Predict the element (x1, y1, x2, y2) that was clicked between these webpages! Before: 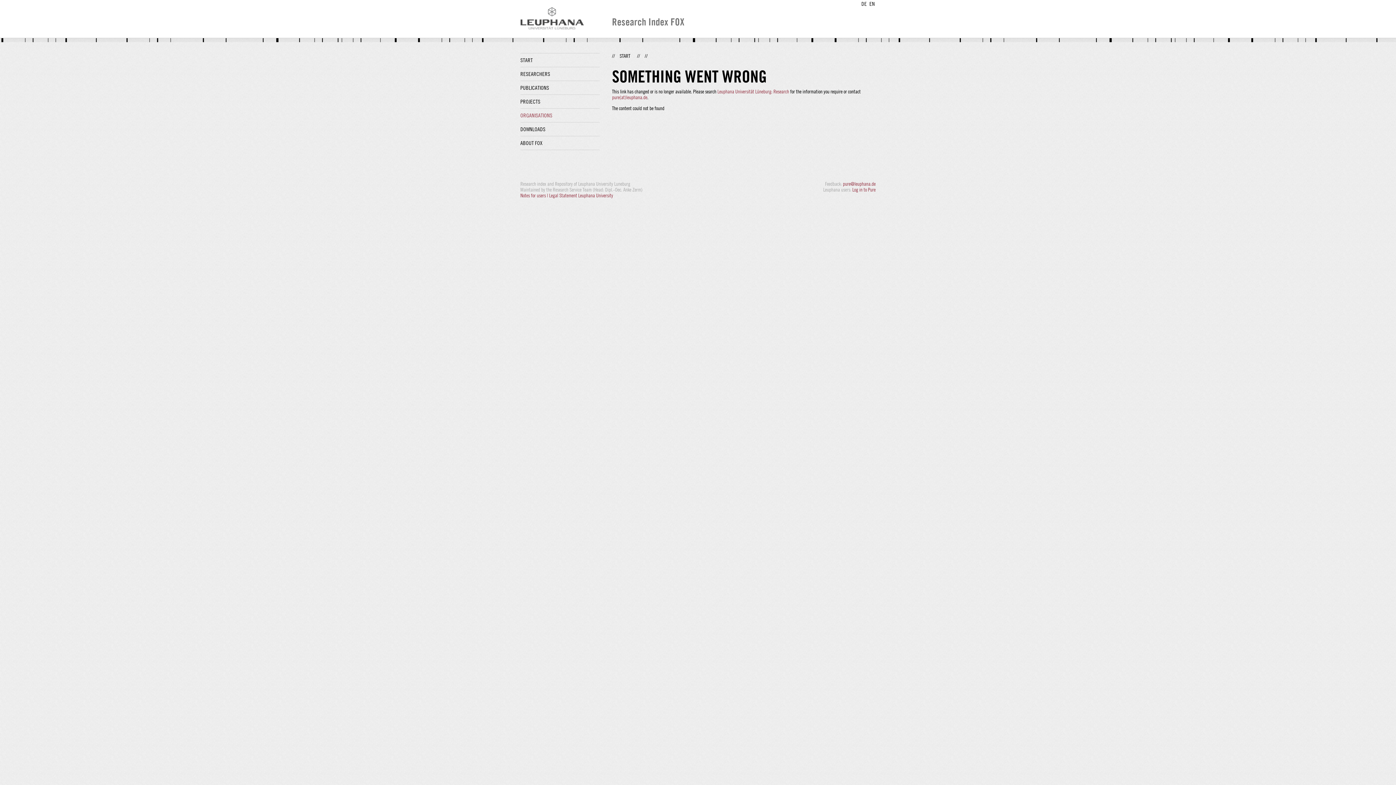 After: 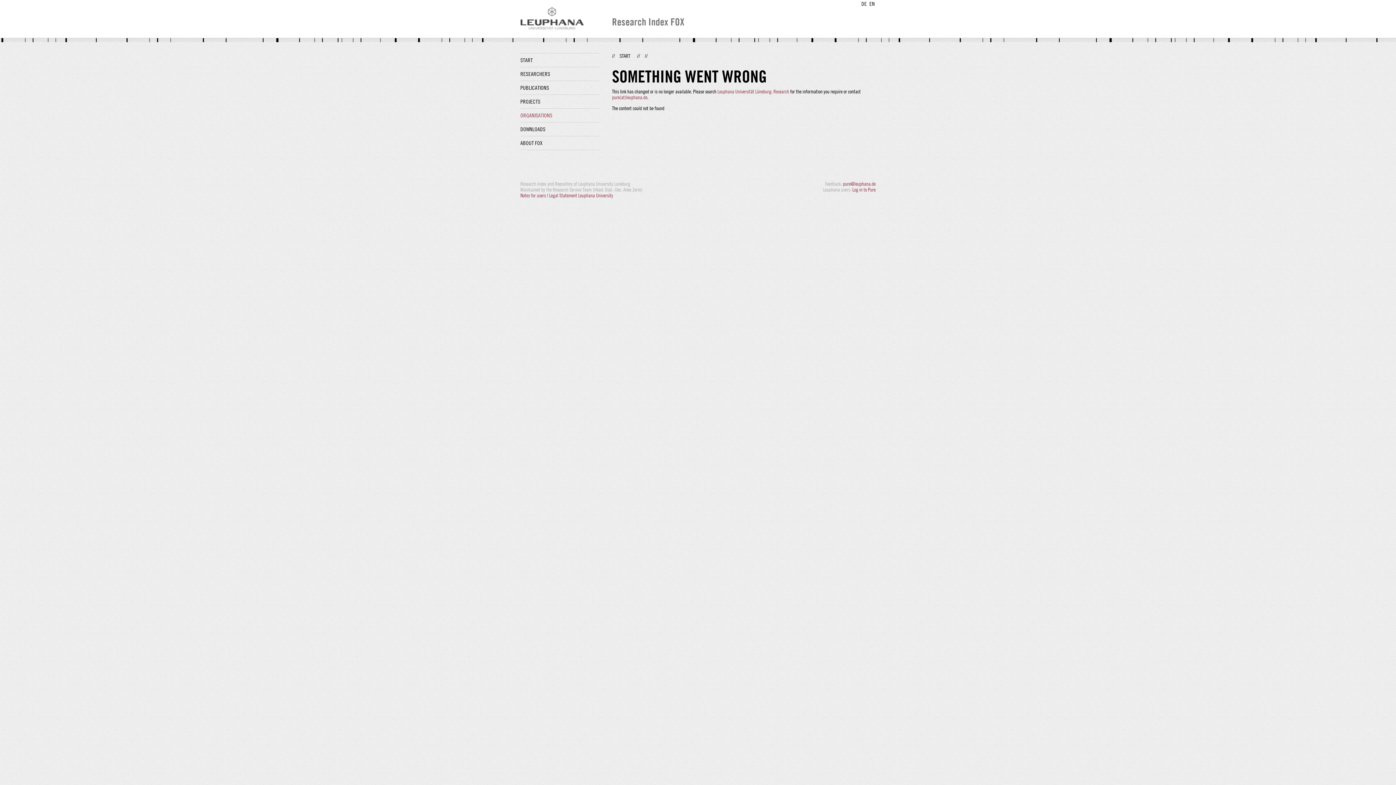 Action: bbox: (612, 94, 647, 100) label: pure(at)leuphana.de